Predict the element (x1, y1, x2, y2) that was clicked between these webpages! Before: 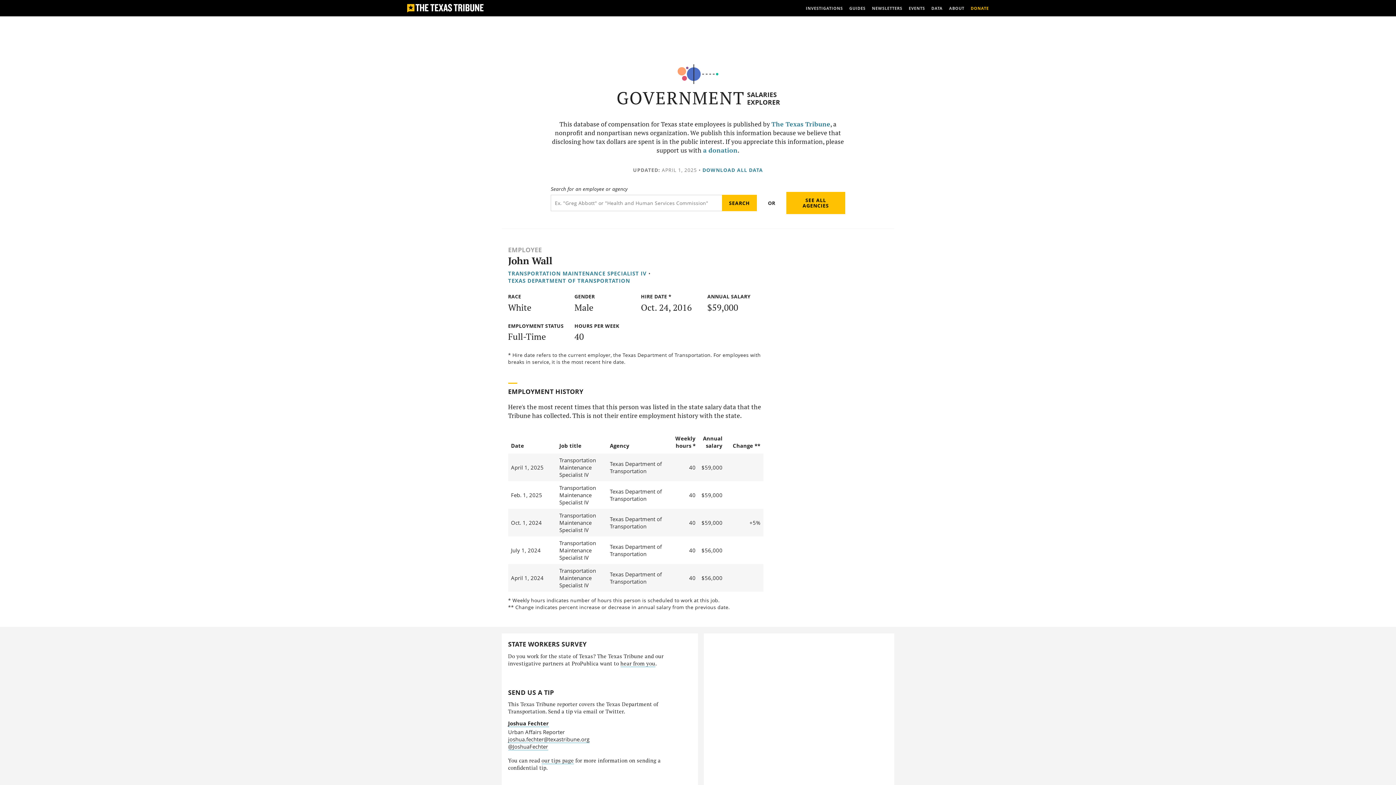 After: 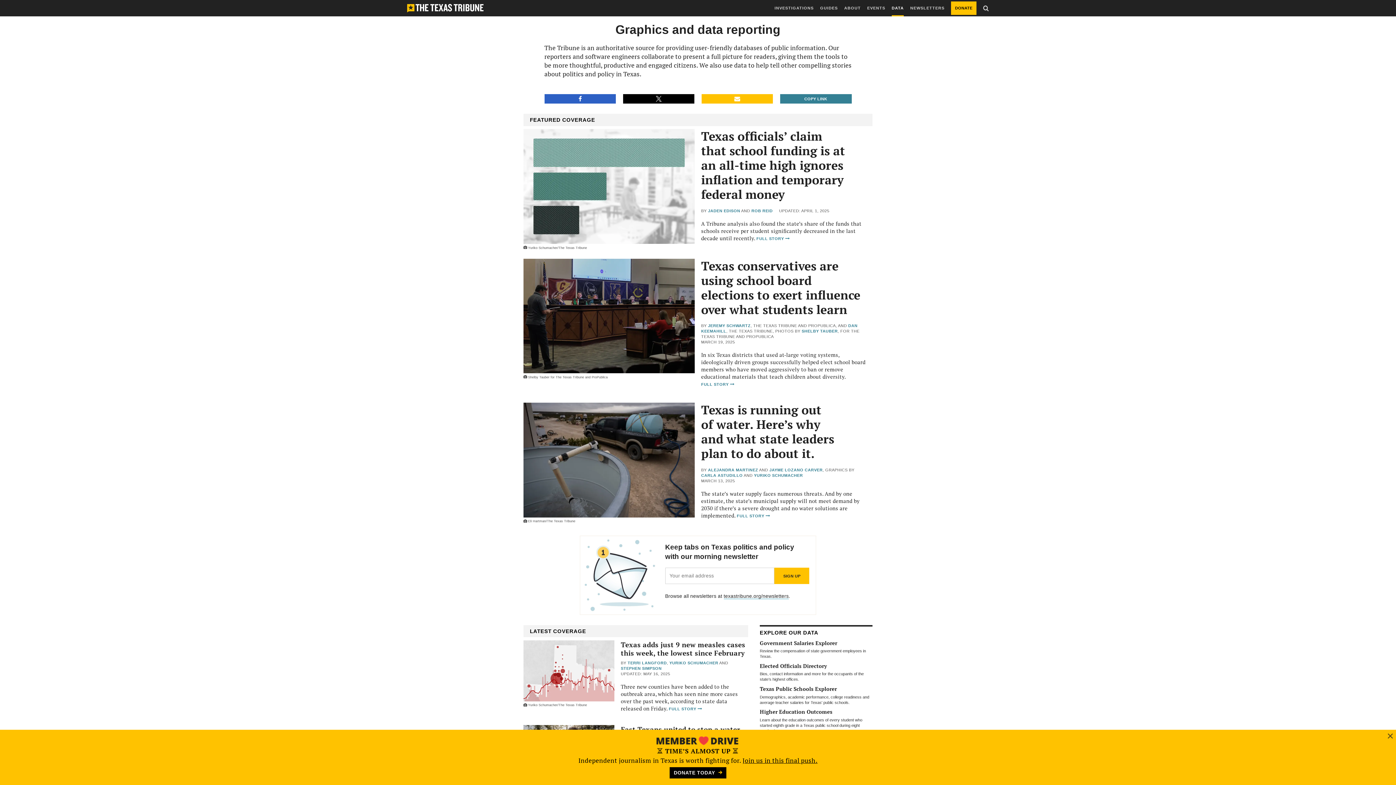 Action: label: DATA bbox: (931, 0, 942, 16)